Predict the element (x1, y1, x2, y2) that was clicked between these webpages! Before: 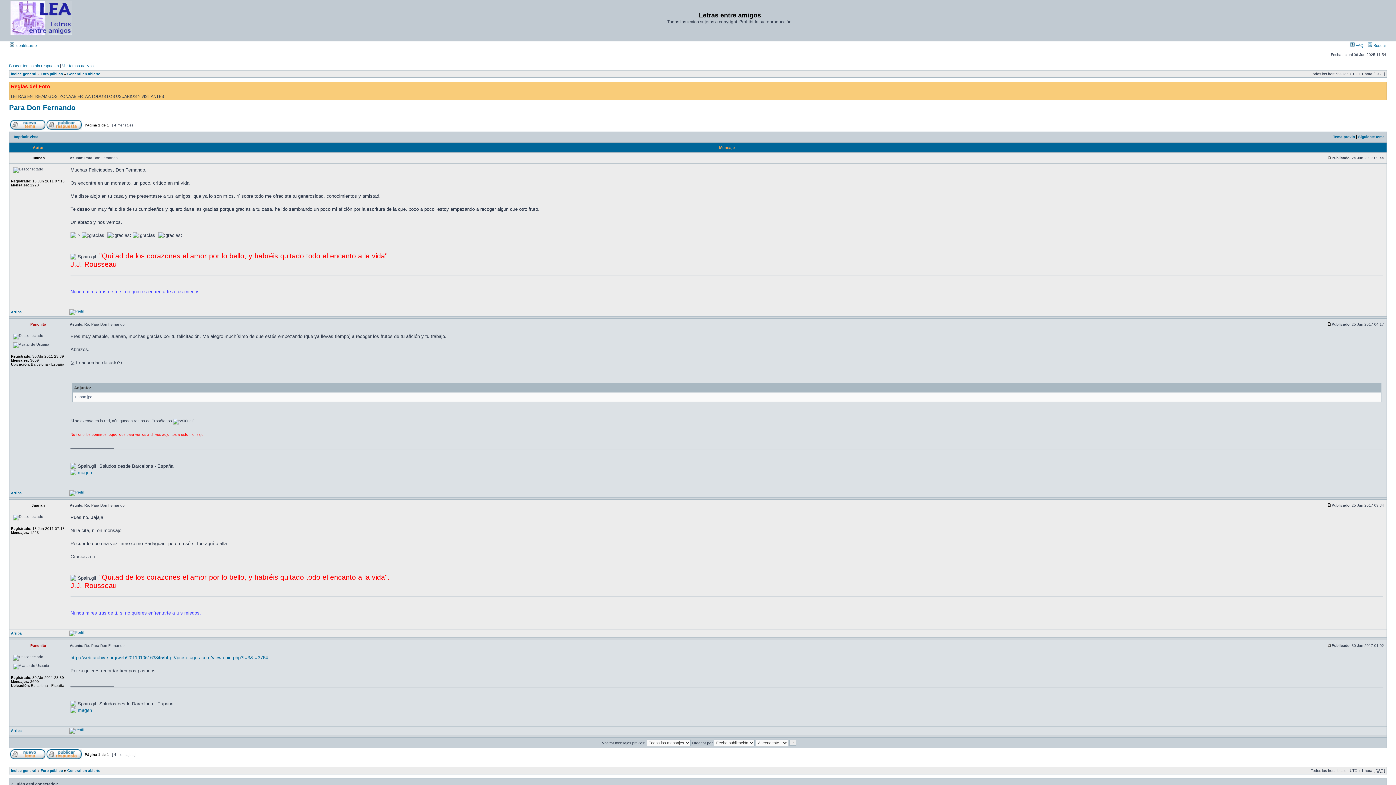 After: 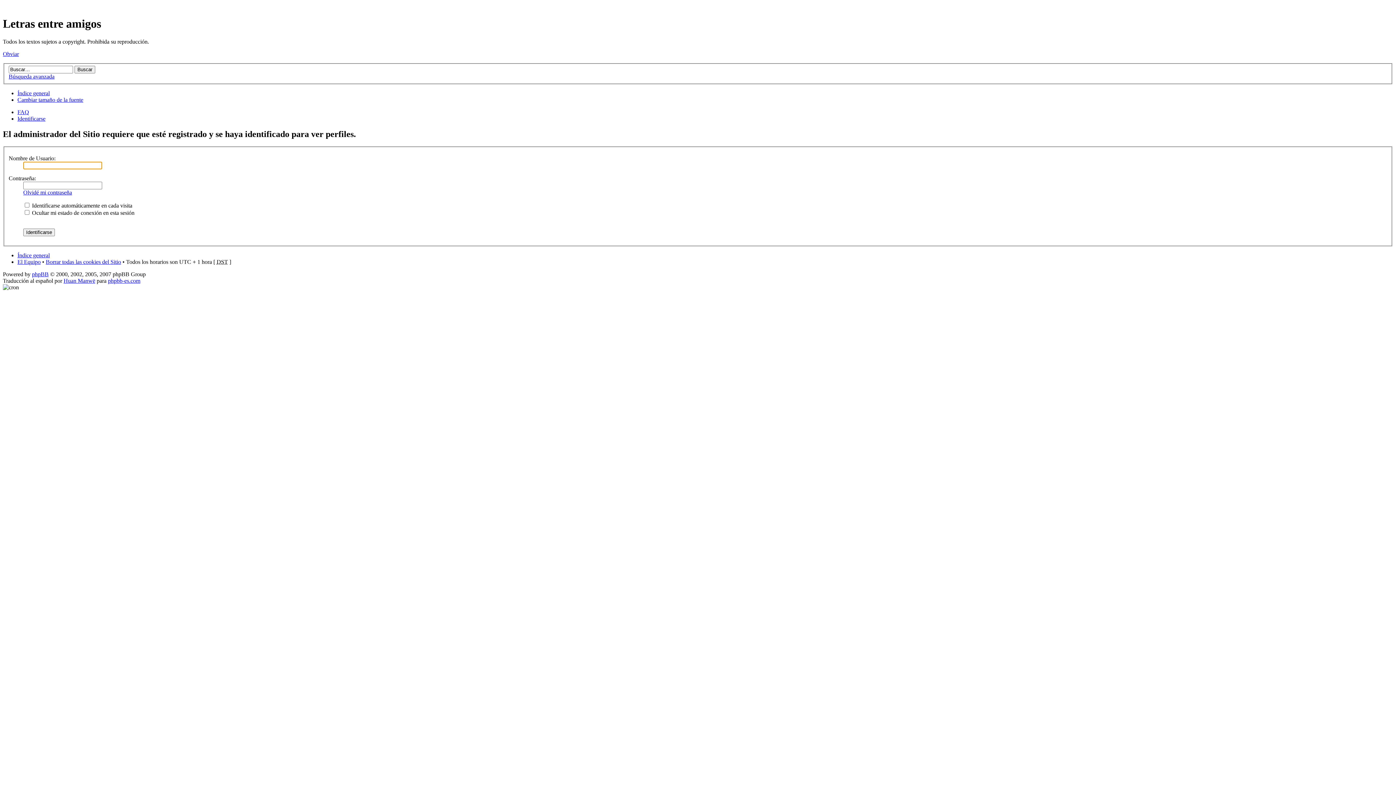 Action: bbox: (69, 630, 83, 634)